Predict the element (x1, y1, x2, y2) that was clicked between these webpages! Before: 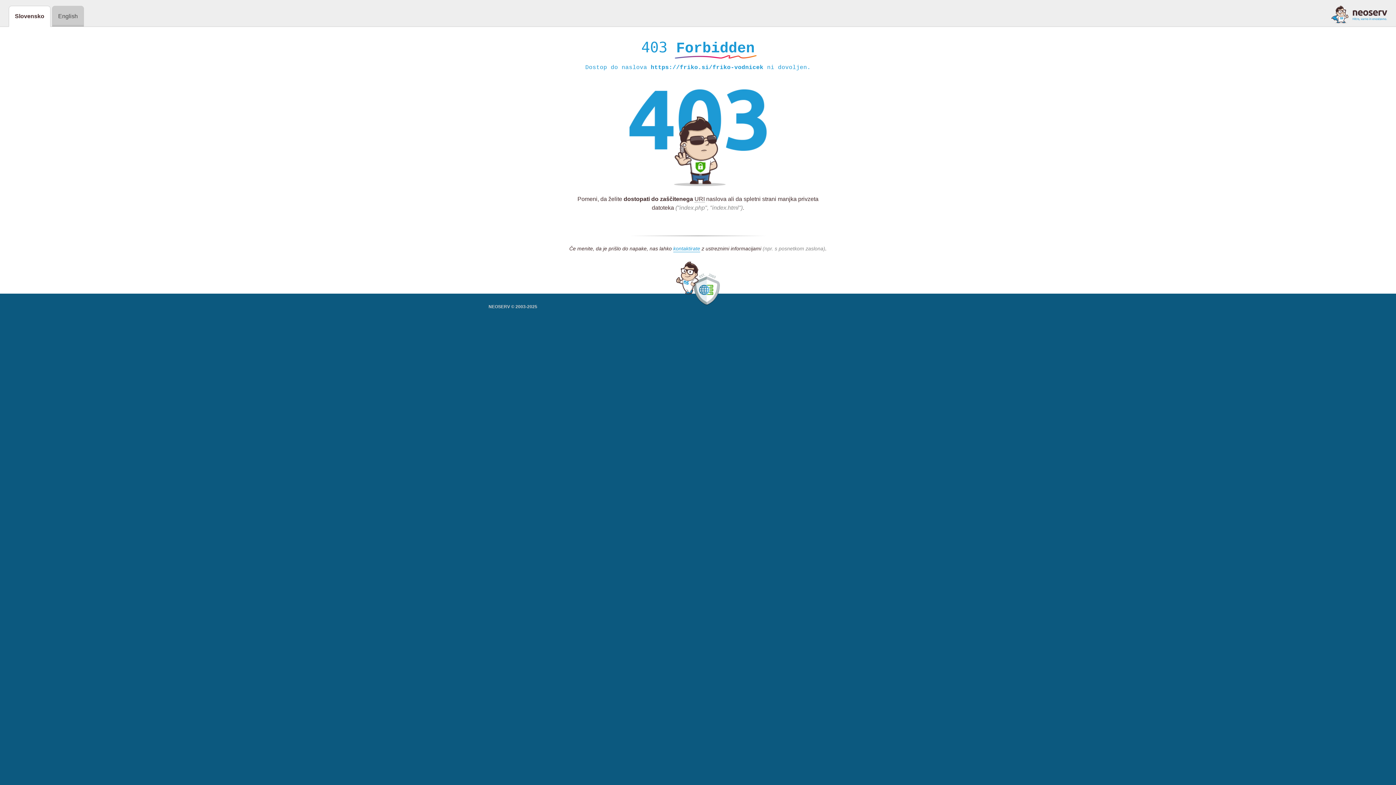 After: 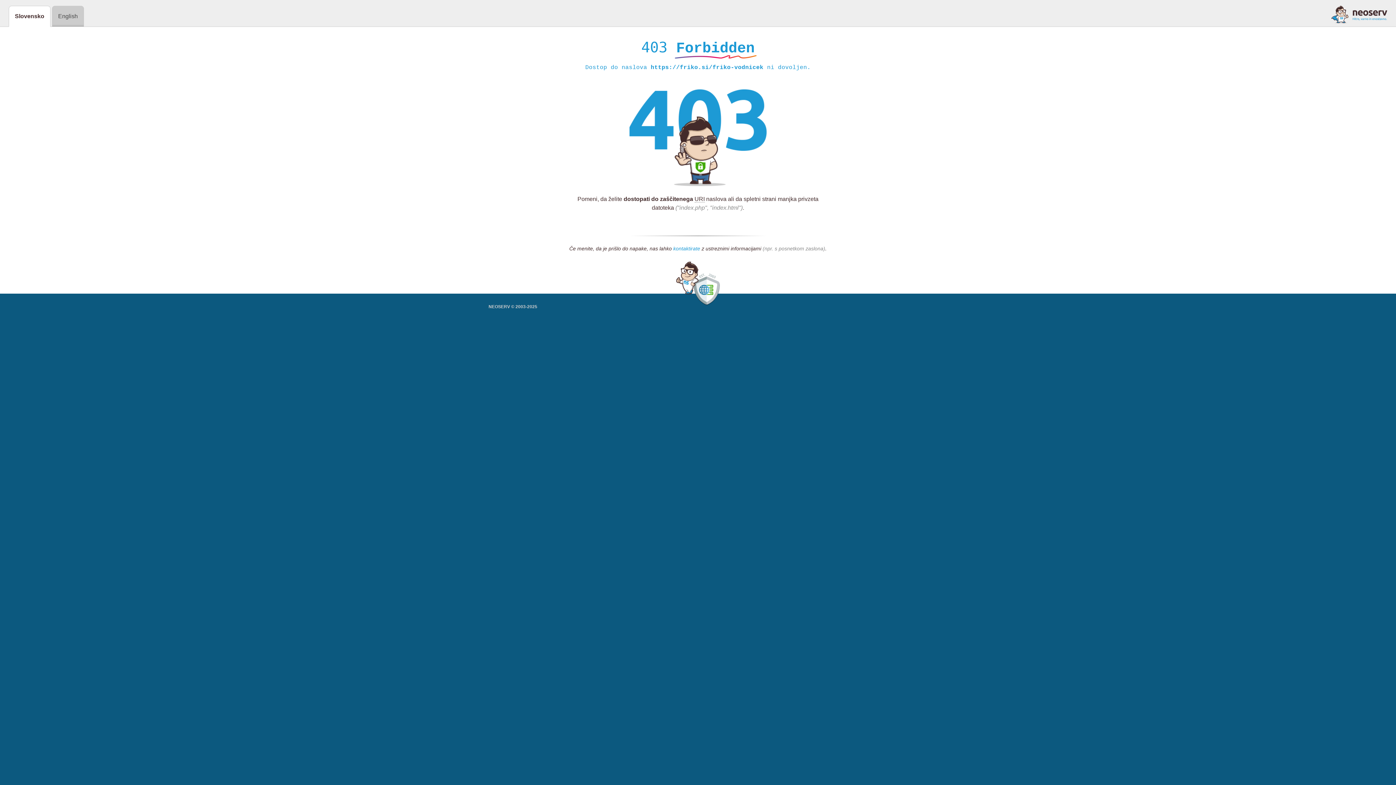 Action: label: kontaktirate bbox: (673, 245, 700, 252)